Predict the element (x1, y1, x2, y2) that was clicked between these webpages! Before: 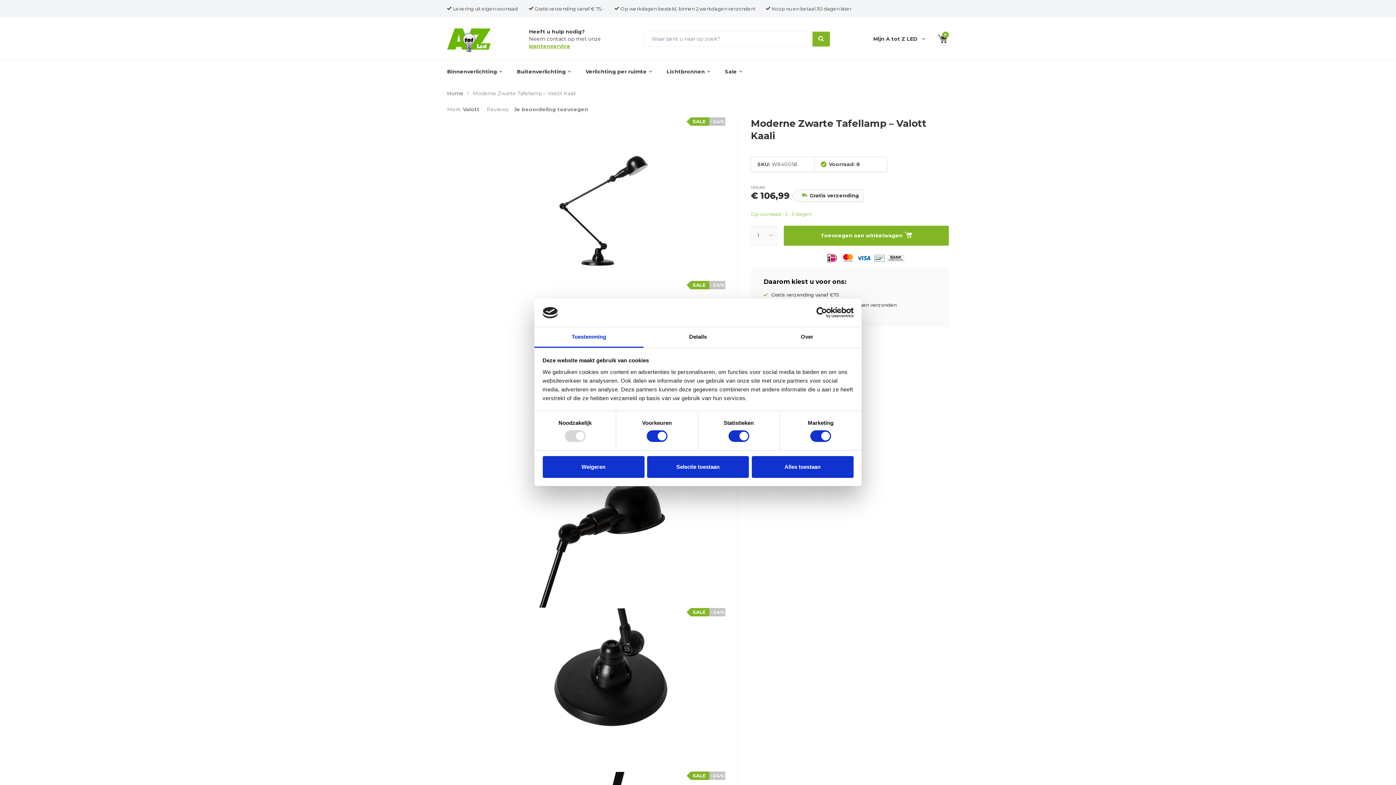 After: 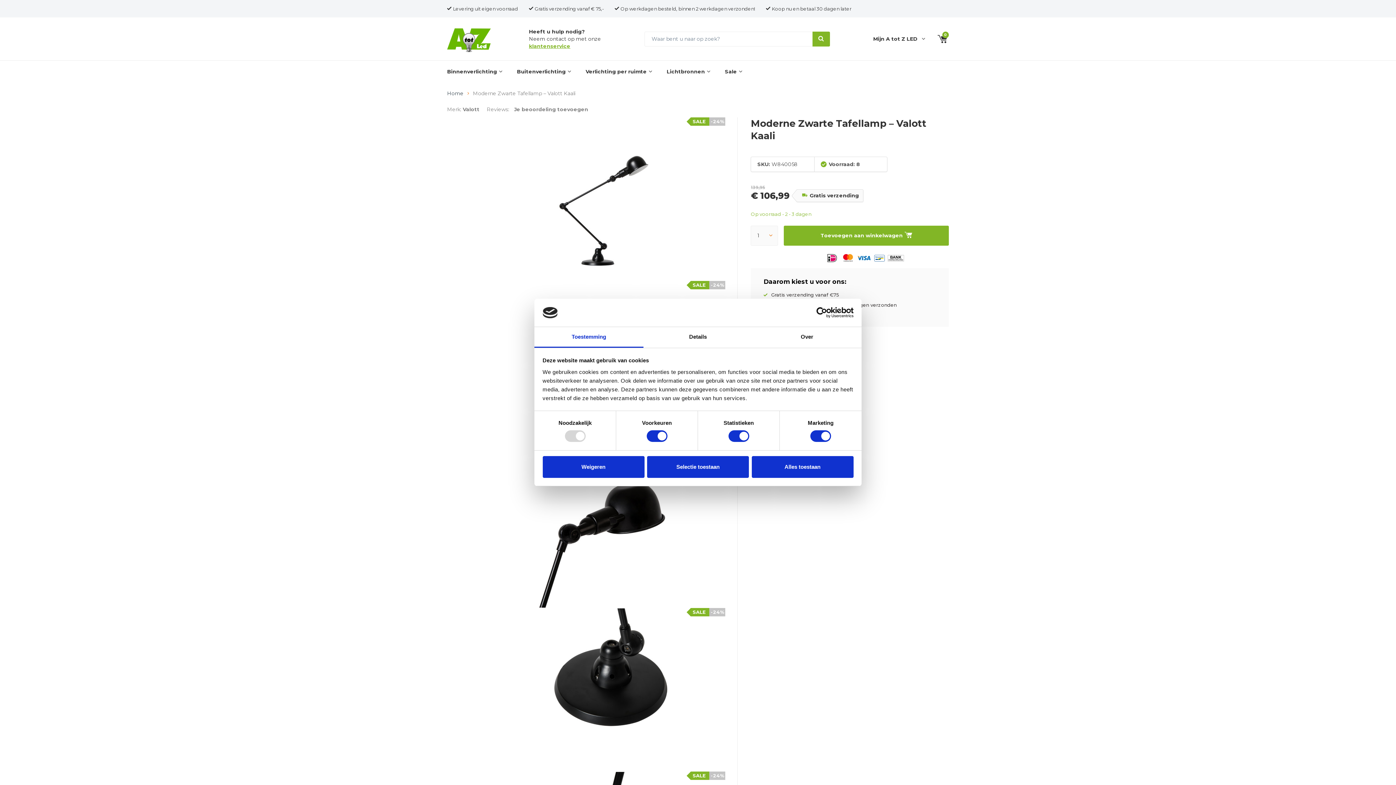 Action: label: Toestemming bbox: (534, 327, 643, 347)